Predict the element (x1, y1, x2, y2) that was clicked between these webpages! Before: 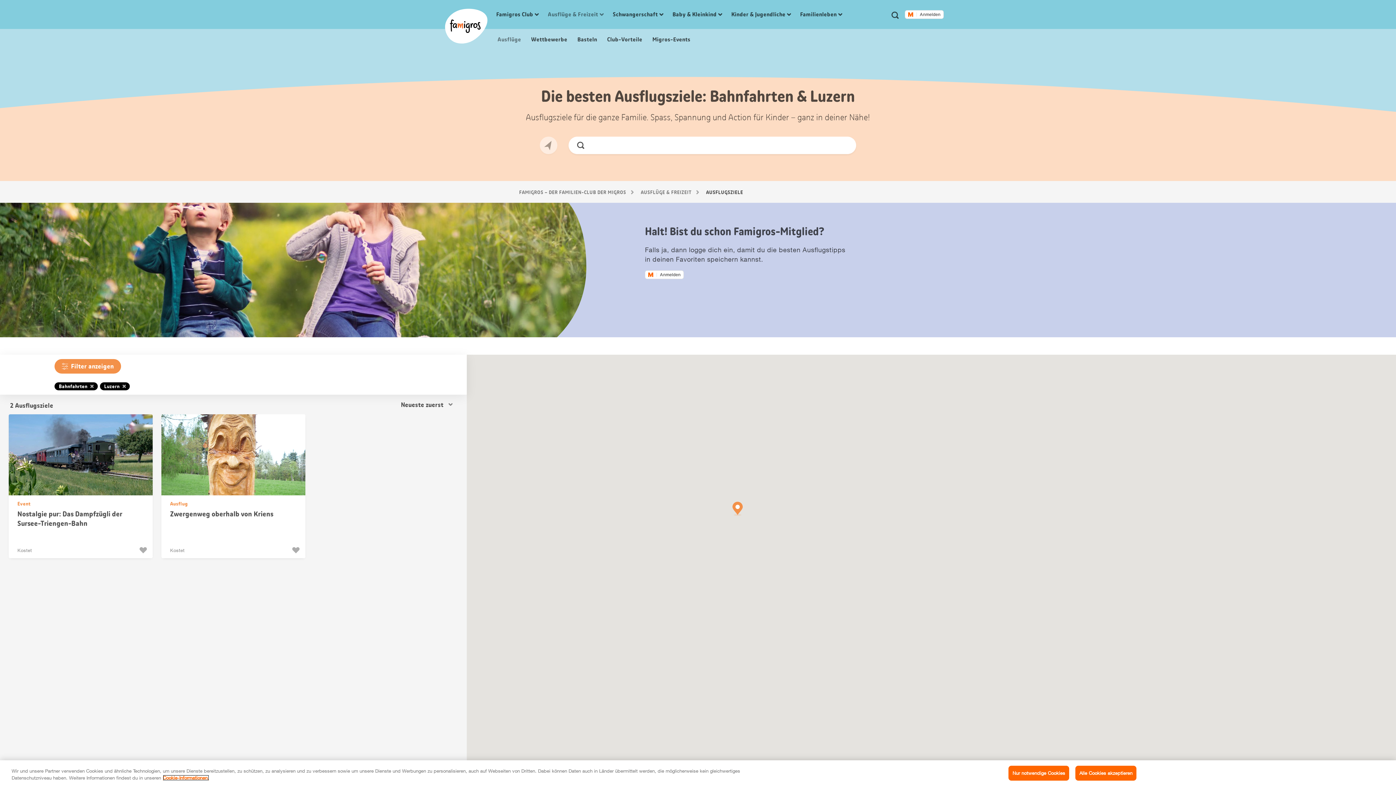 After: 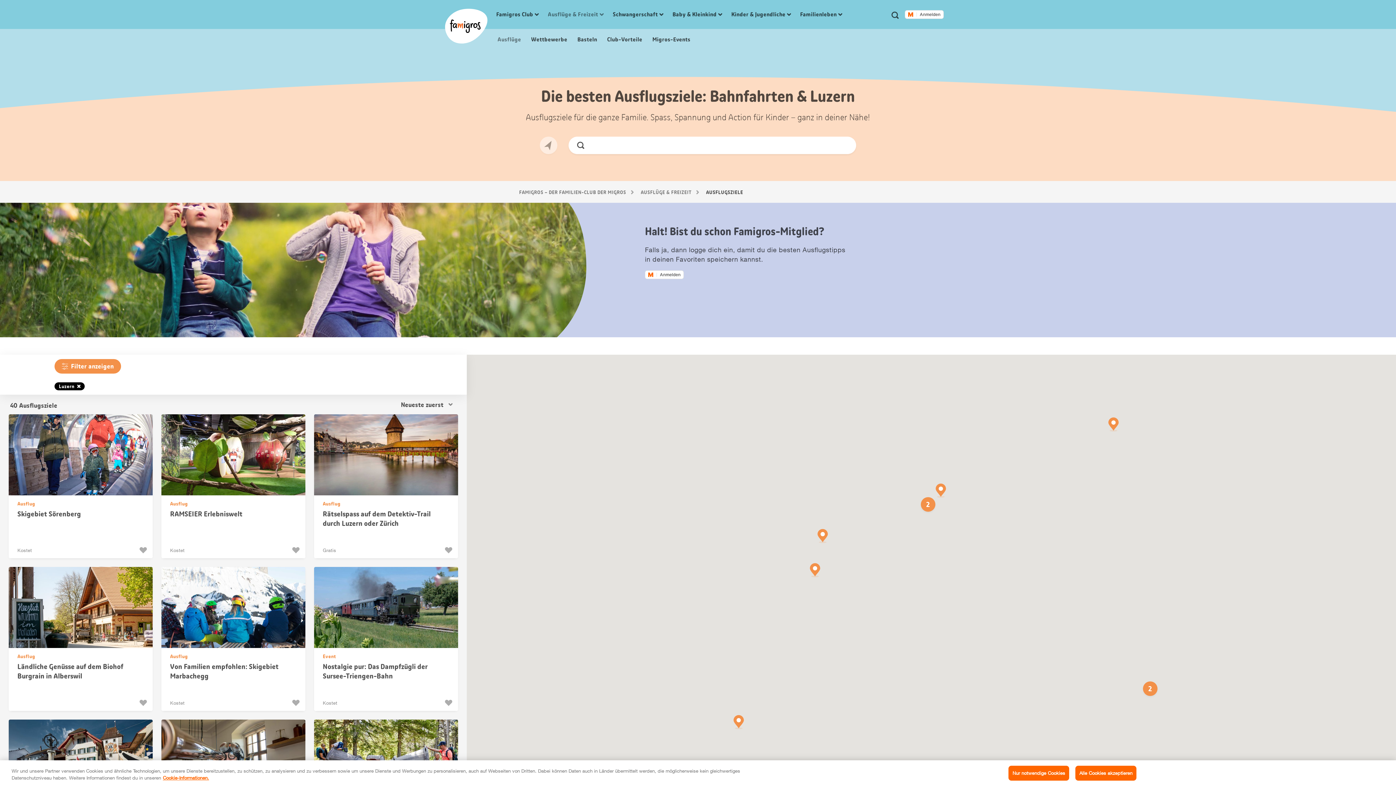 Action: label: Bahnfahrten bbox: (54, 382, 97, 390)